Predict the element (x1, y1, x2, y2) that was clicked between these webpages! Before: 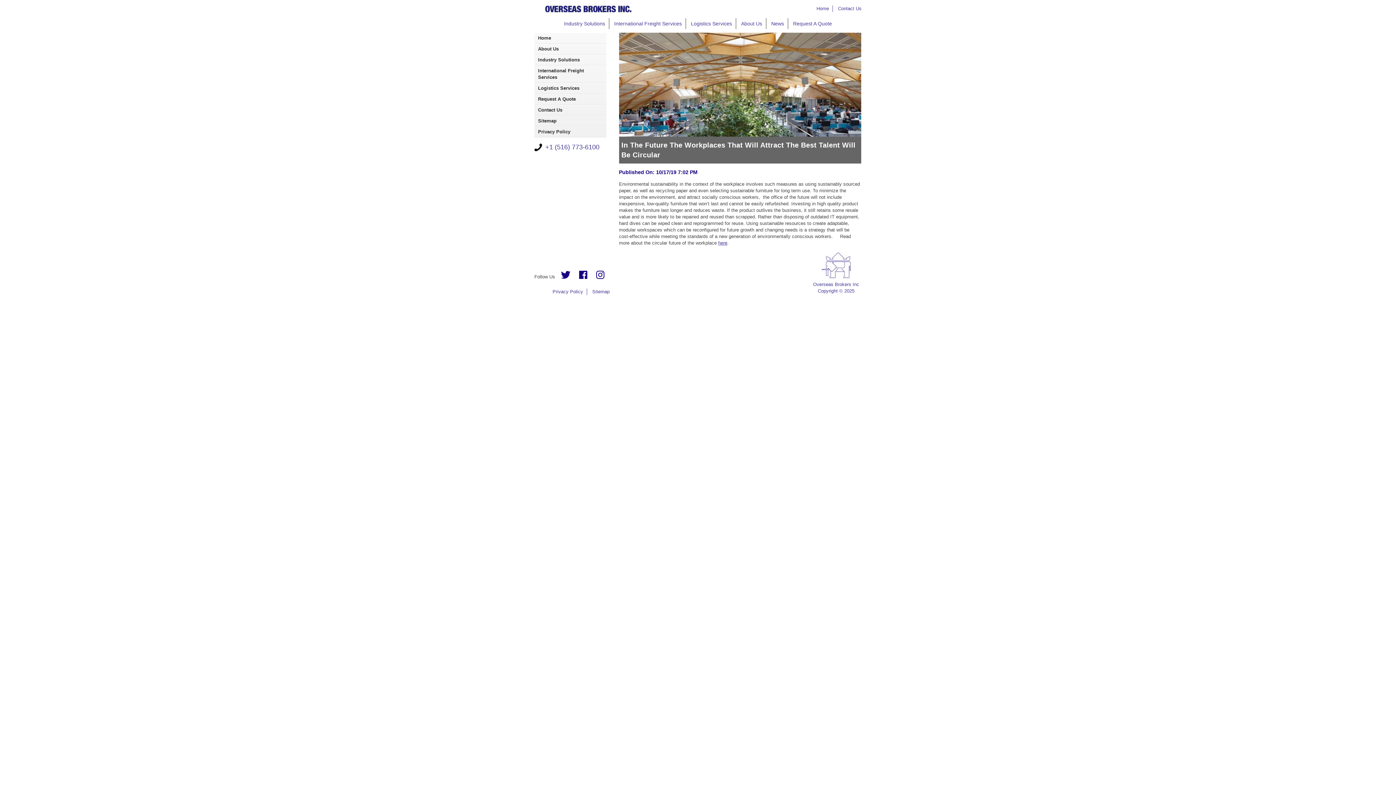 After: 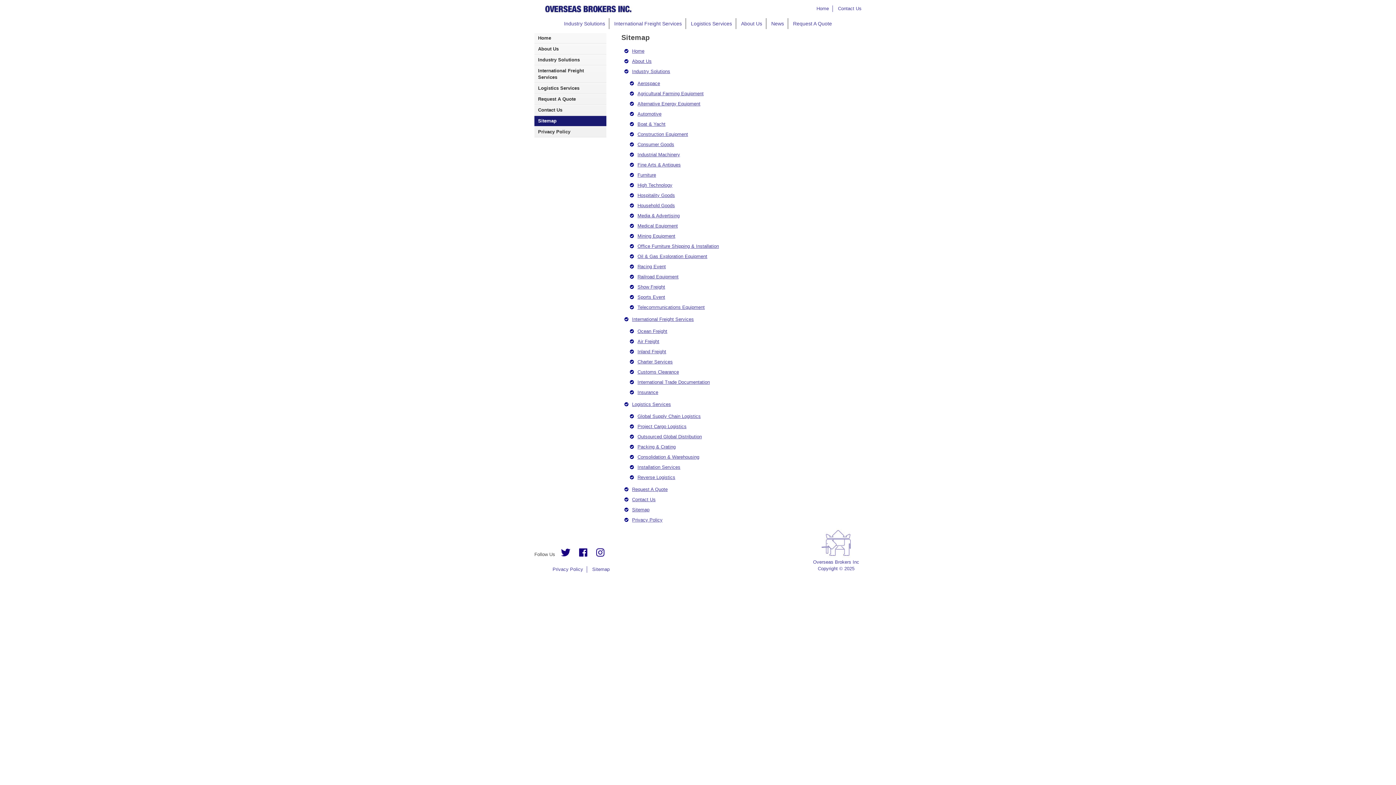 Action: label: Sitemap bbox: (588, 289, 613, 294)